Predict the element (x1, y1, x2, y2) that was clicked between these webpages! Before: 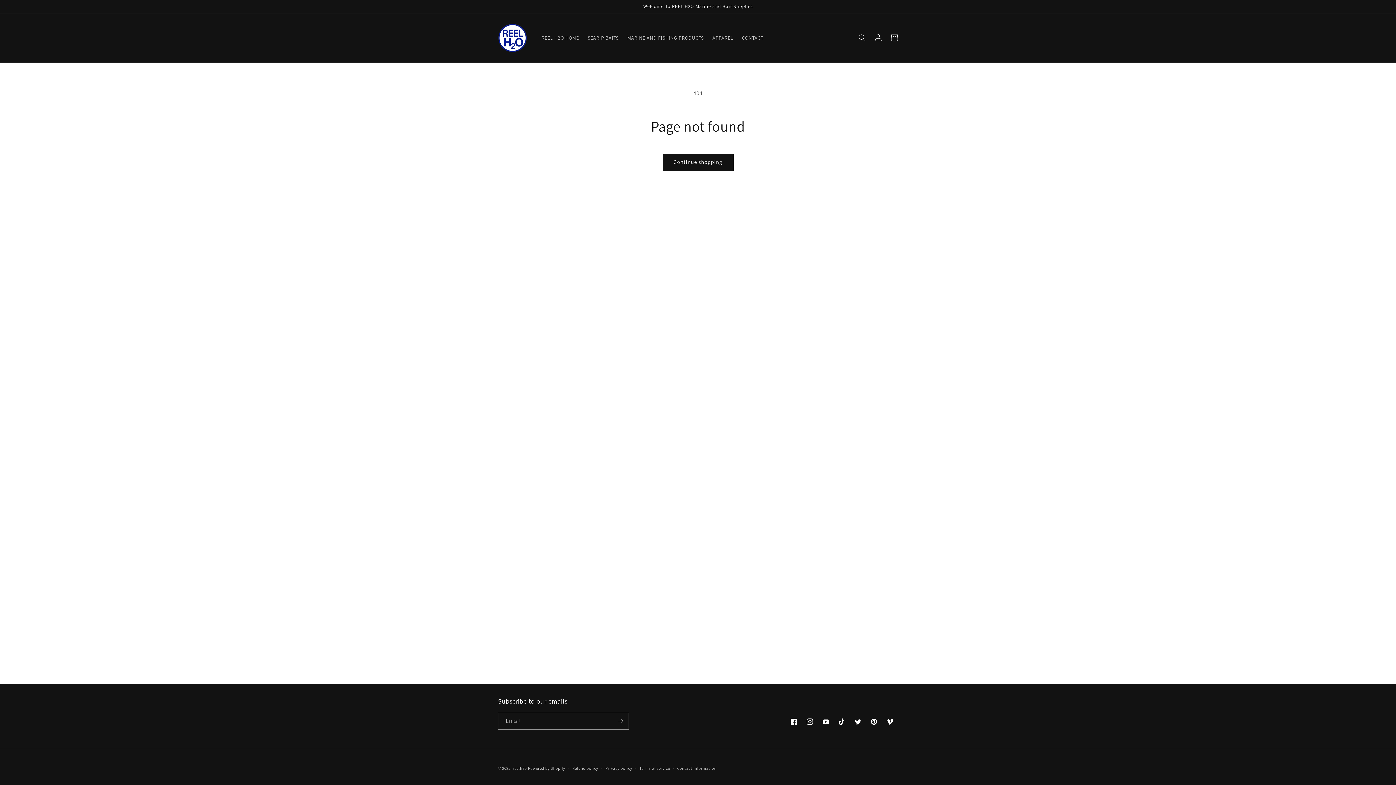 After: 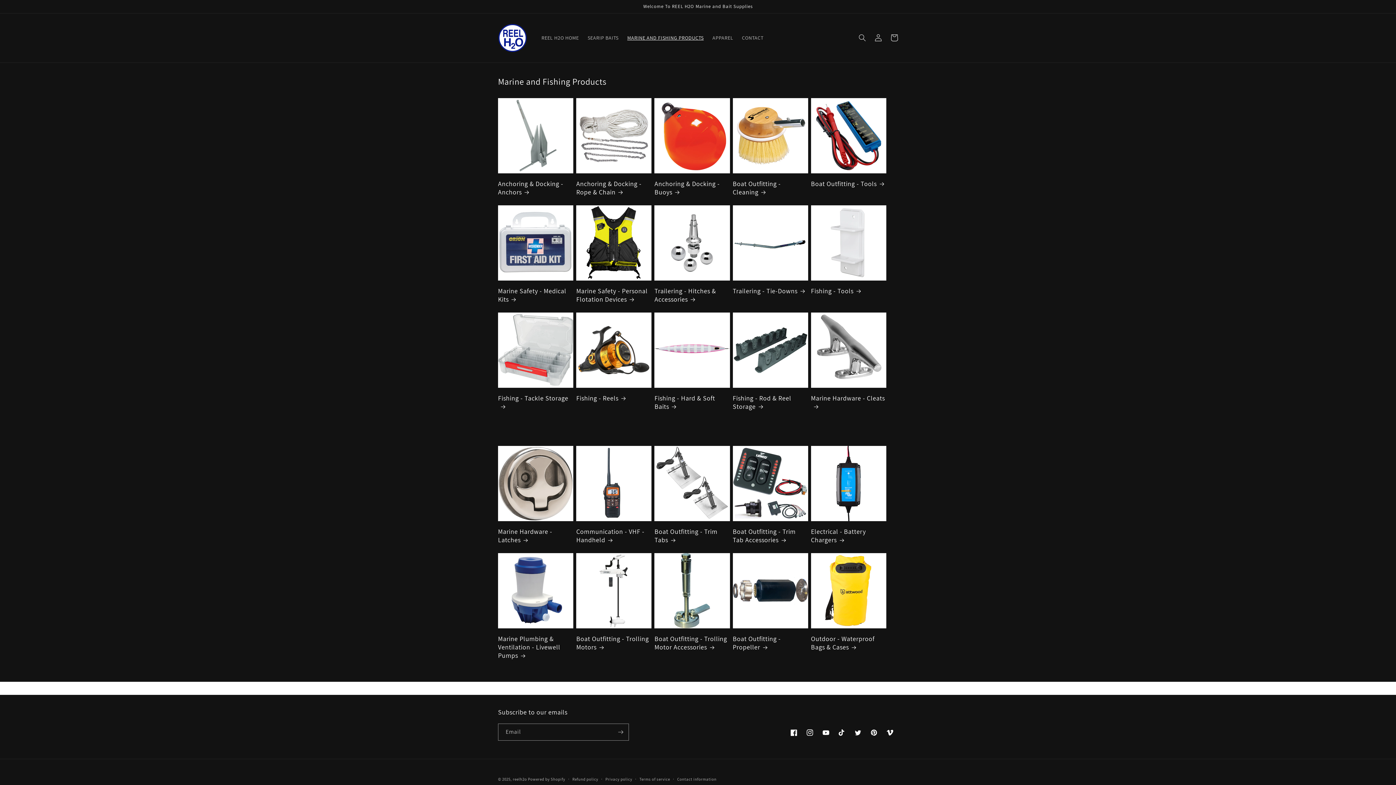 Action: label: MARINE AND FISHING PRODUCTS bbox: (623, 30, 708, 45)